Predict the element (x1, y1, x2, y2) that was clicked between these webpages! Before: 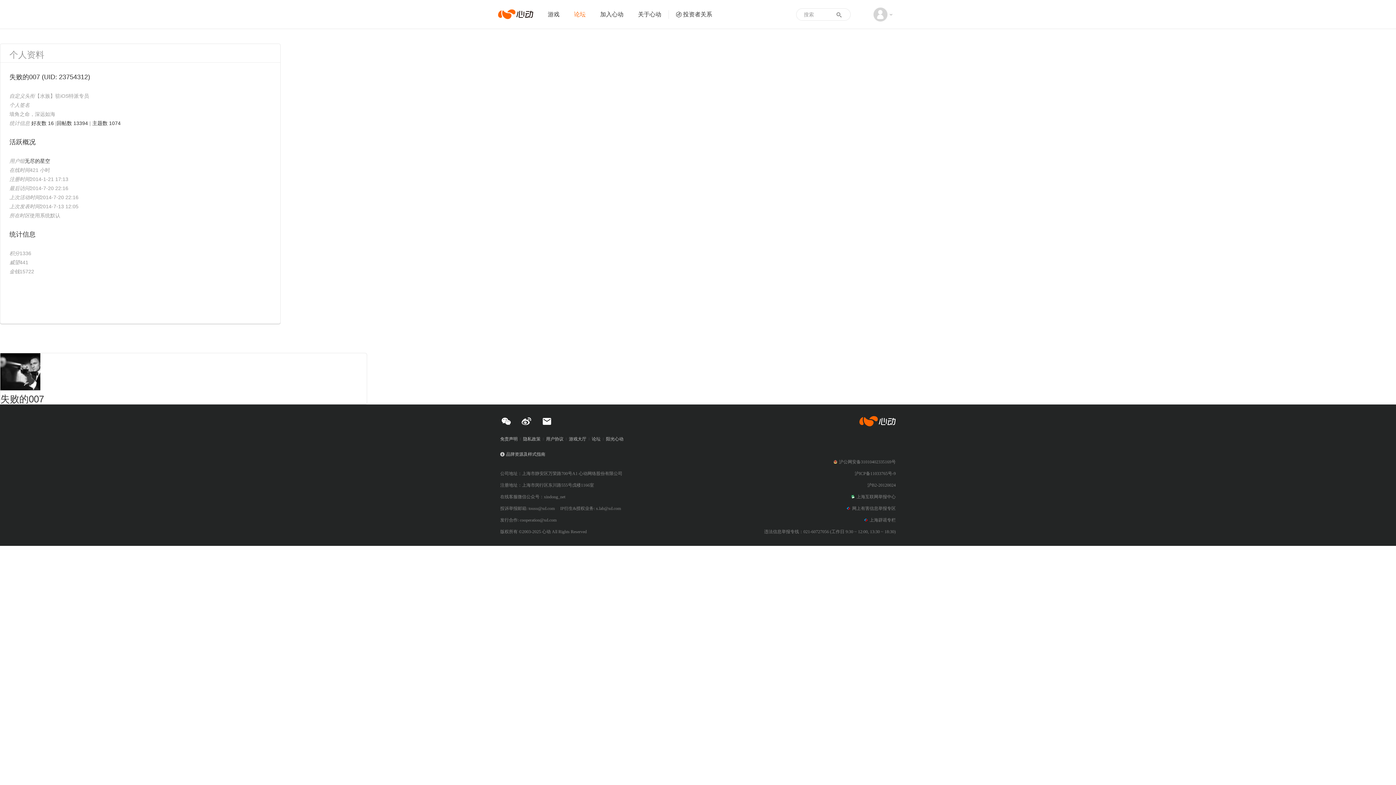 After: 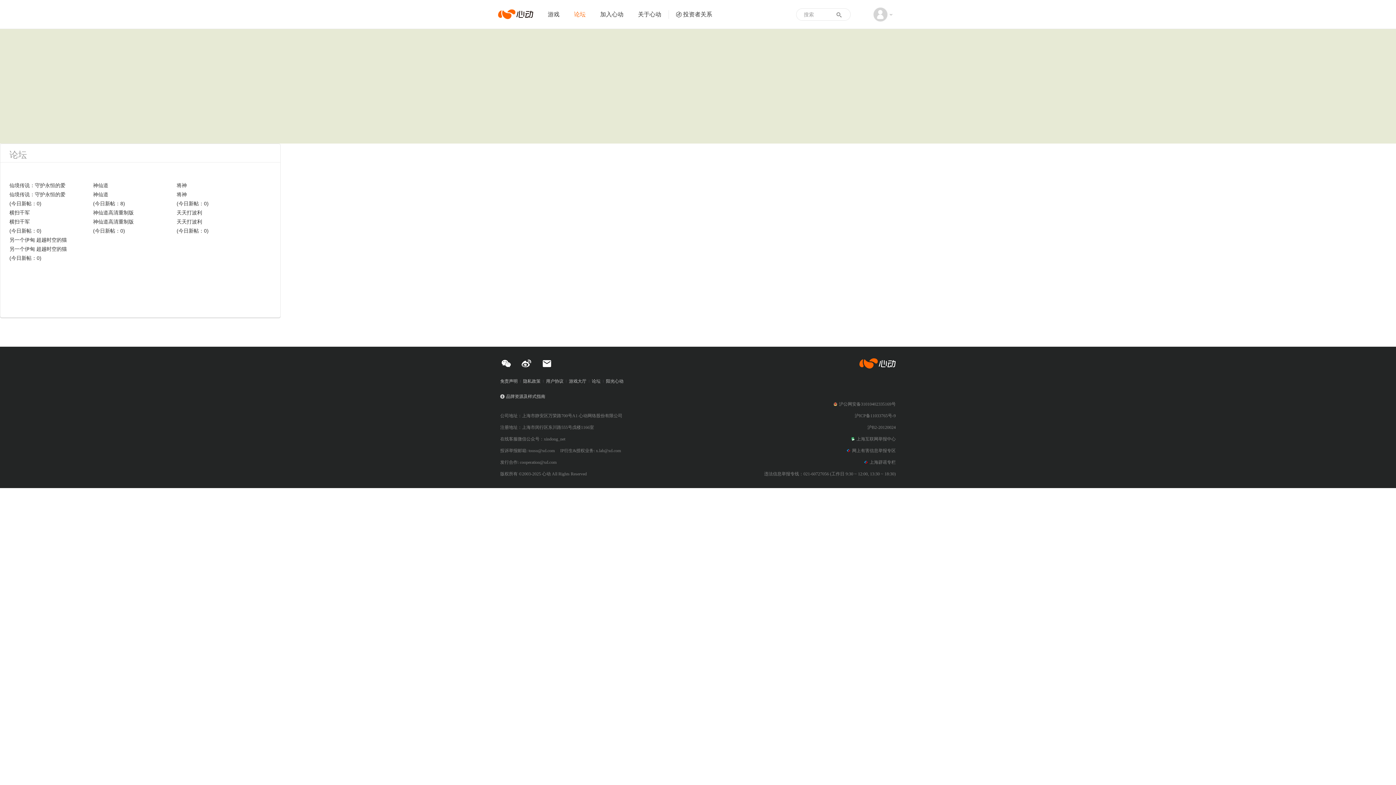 Action: bbox: (566, 0, 593, 29) label: 论坛